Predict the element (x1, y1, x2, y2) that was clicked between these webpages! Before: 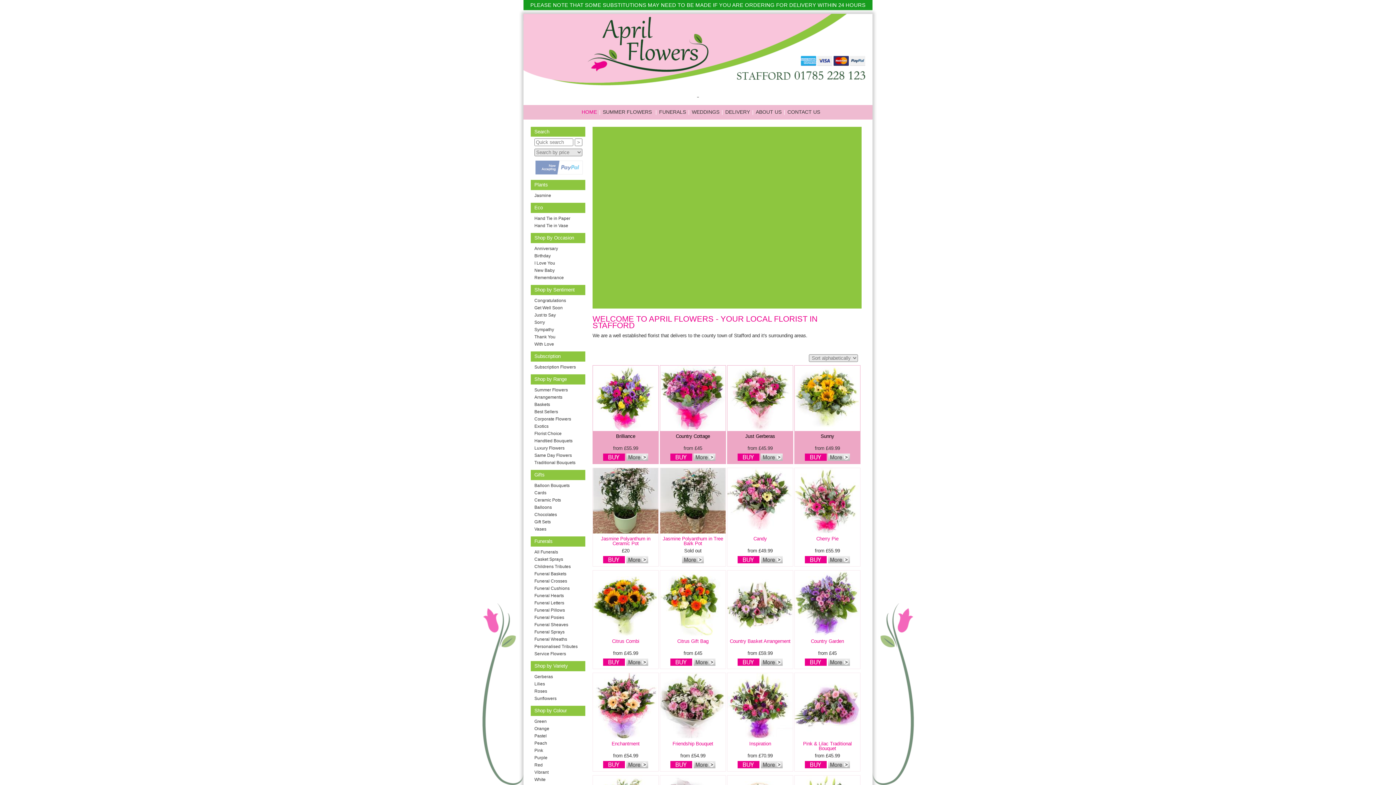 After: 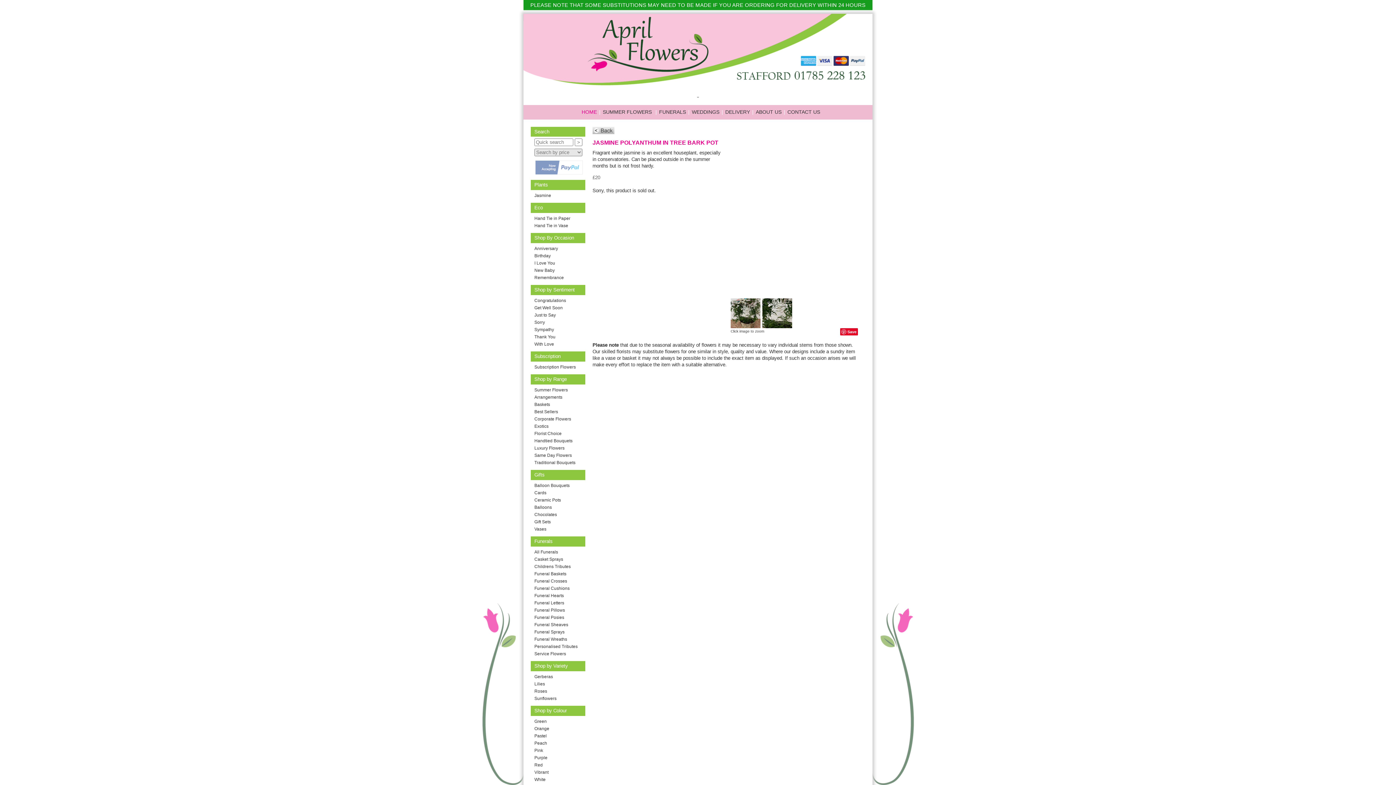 Action: bbox: (660, 529, 725, 534)